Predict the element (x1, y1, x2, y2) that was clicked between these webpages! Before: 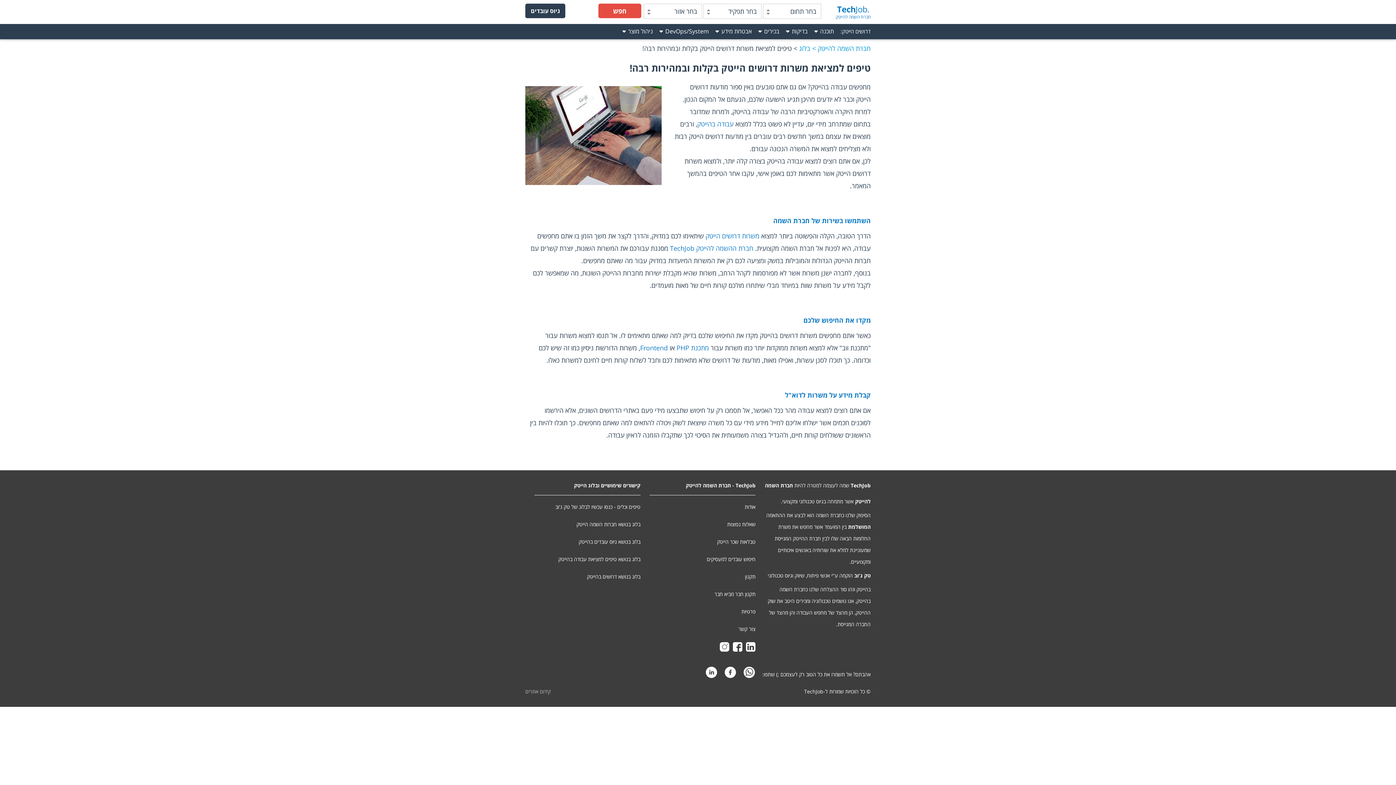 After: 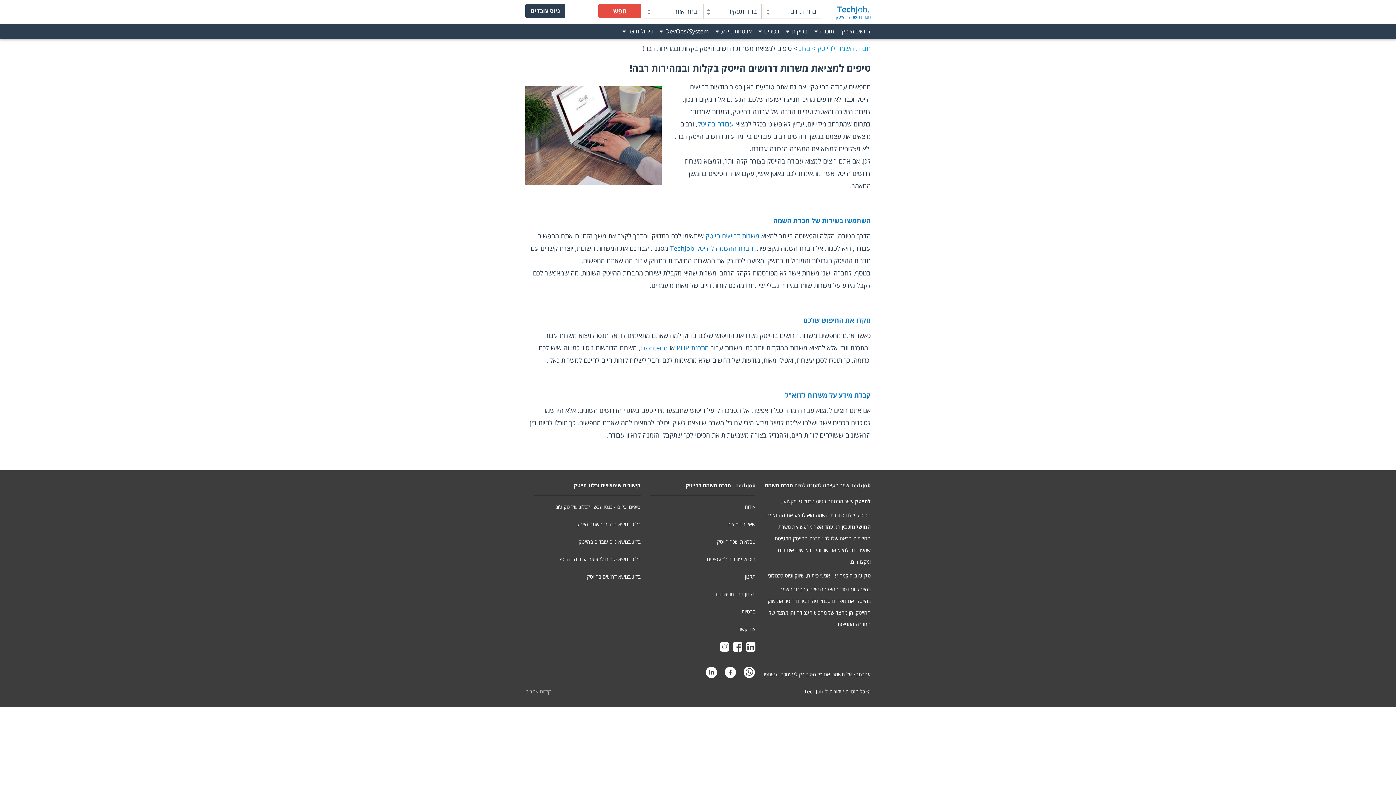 Action: bbox: (742, 638, 755, 658)